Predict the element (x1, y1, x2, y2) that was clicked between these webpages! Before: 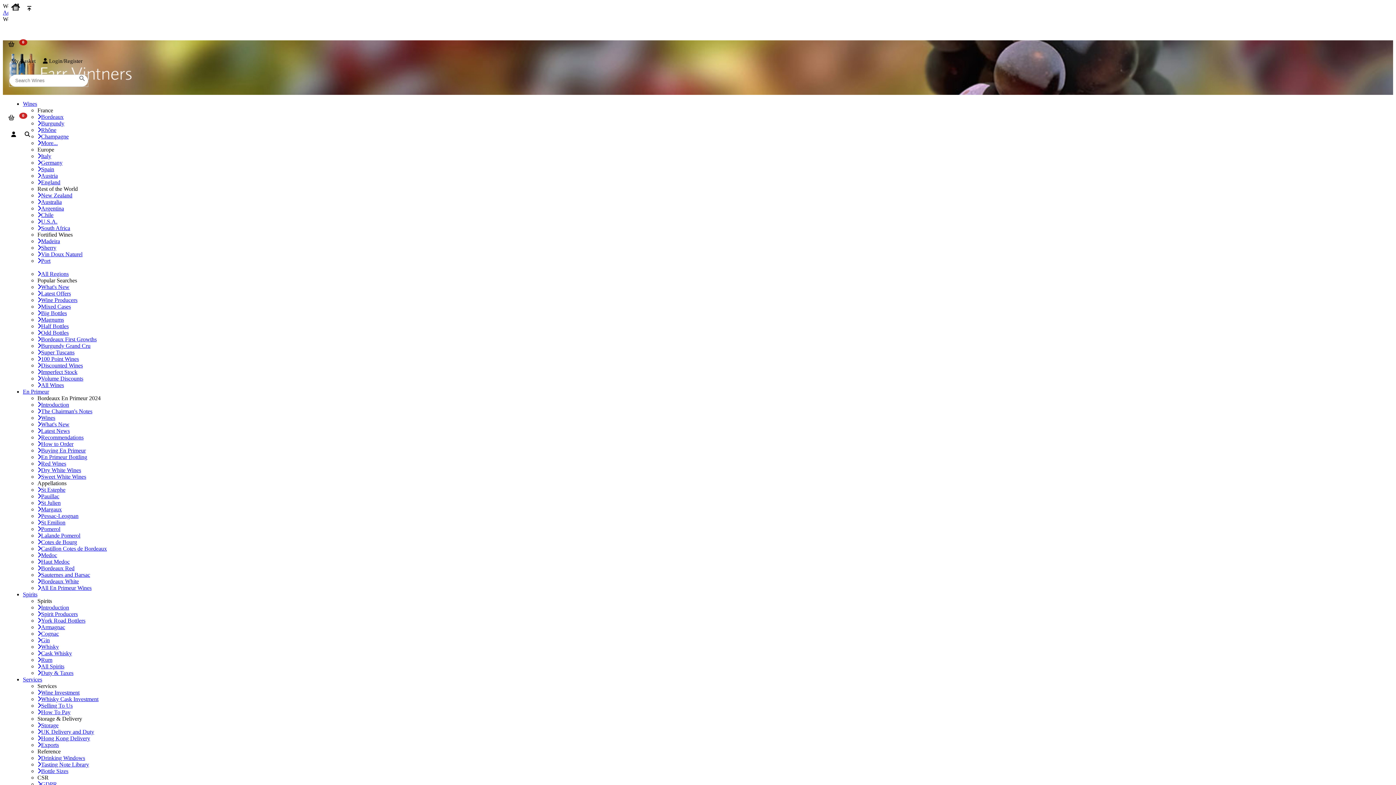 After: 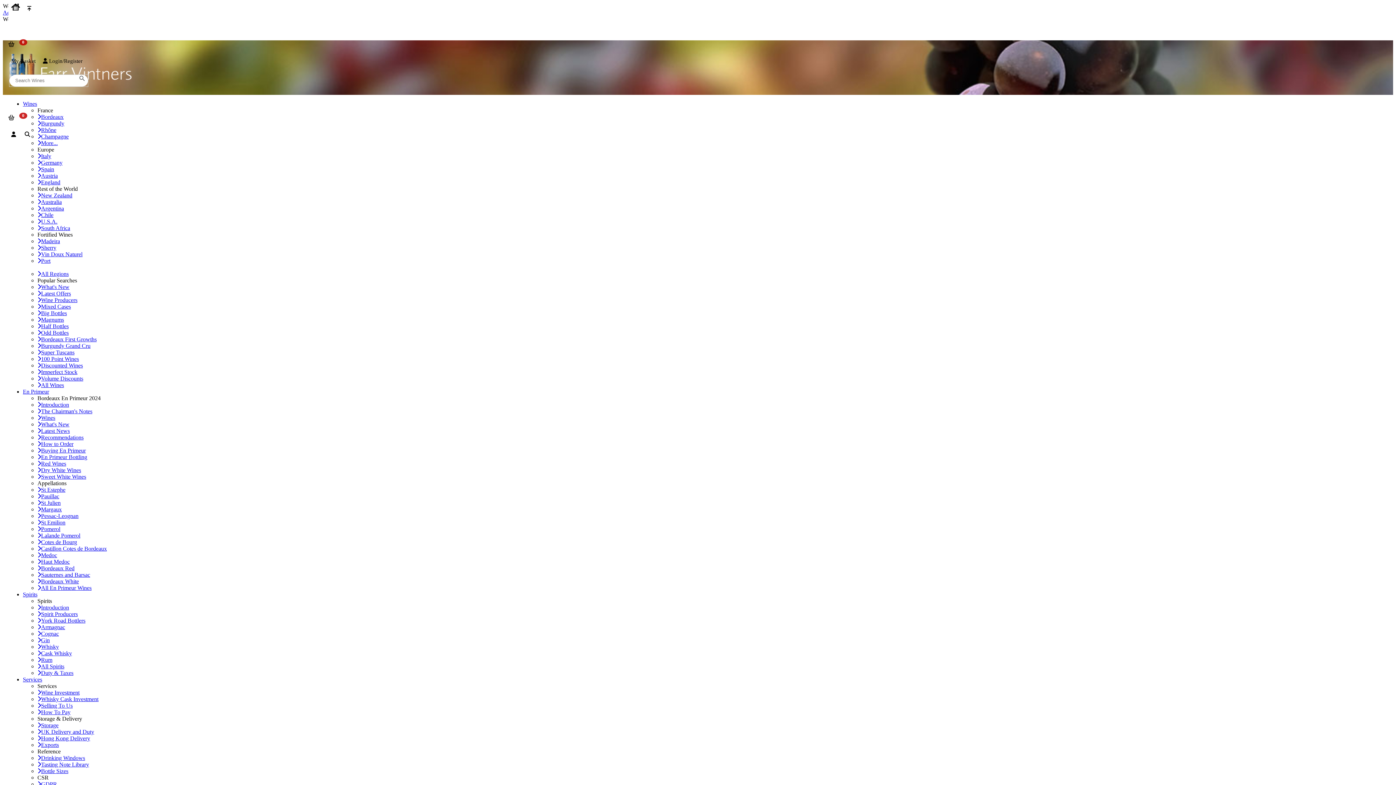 Action: bbox: (37, 303, 70, 309) label: Mixed Cases